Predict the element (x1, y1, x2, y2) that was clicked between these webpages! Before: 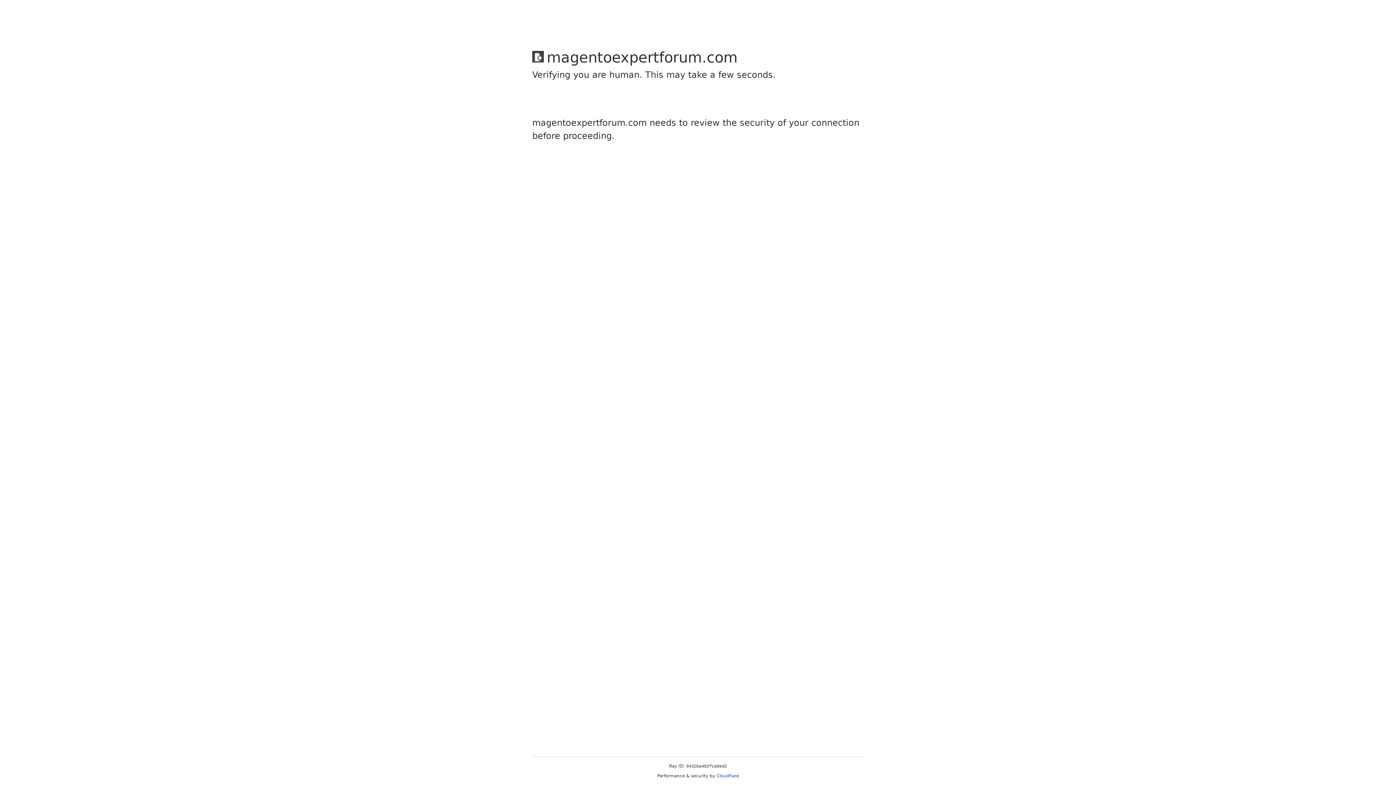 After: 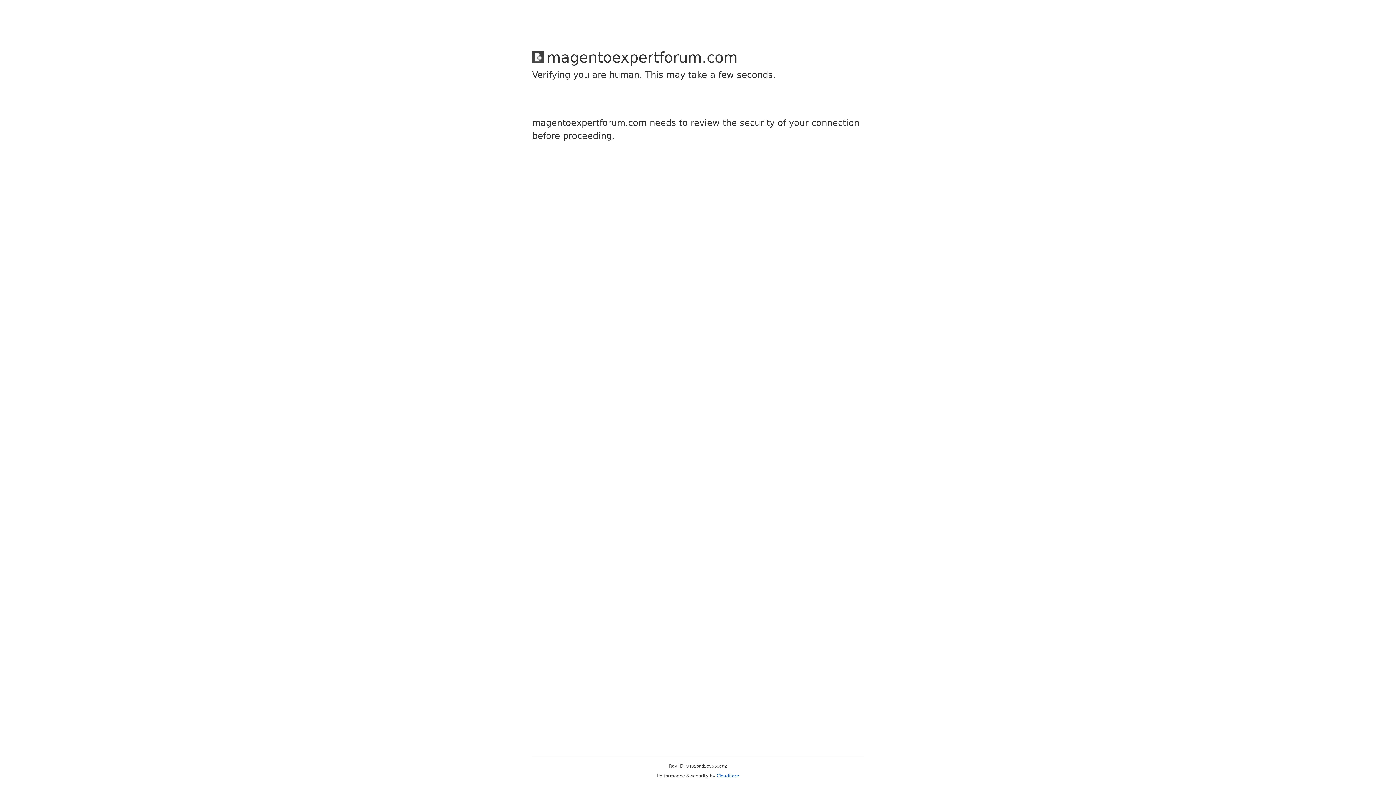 Action: label: Cloudflare bbox: (716, 773, 739, 778)